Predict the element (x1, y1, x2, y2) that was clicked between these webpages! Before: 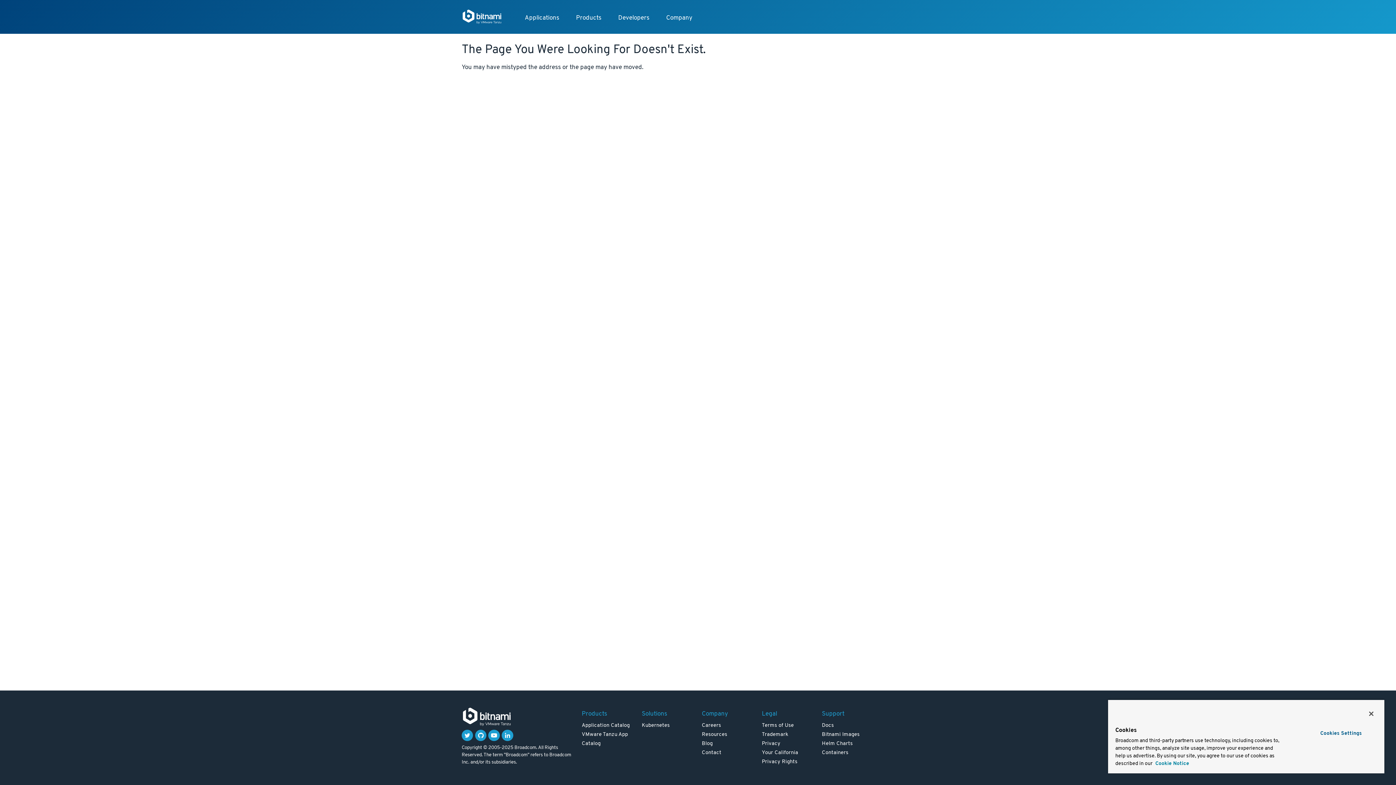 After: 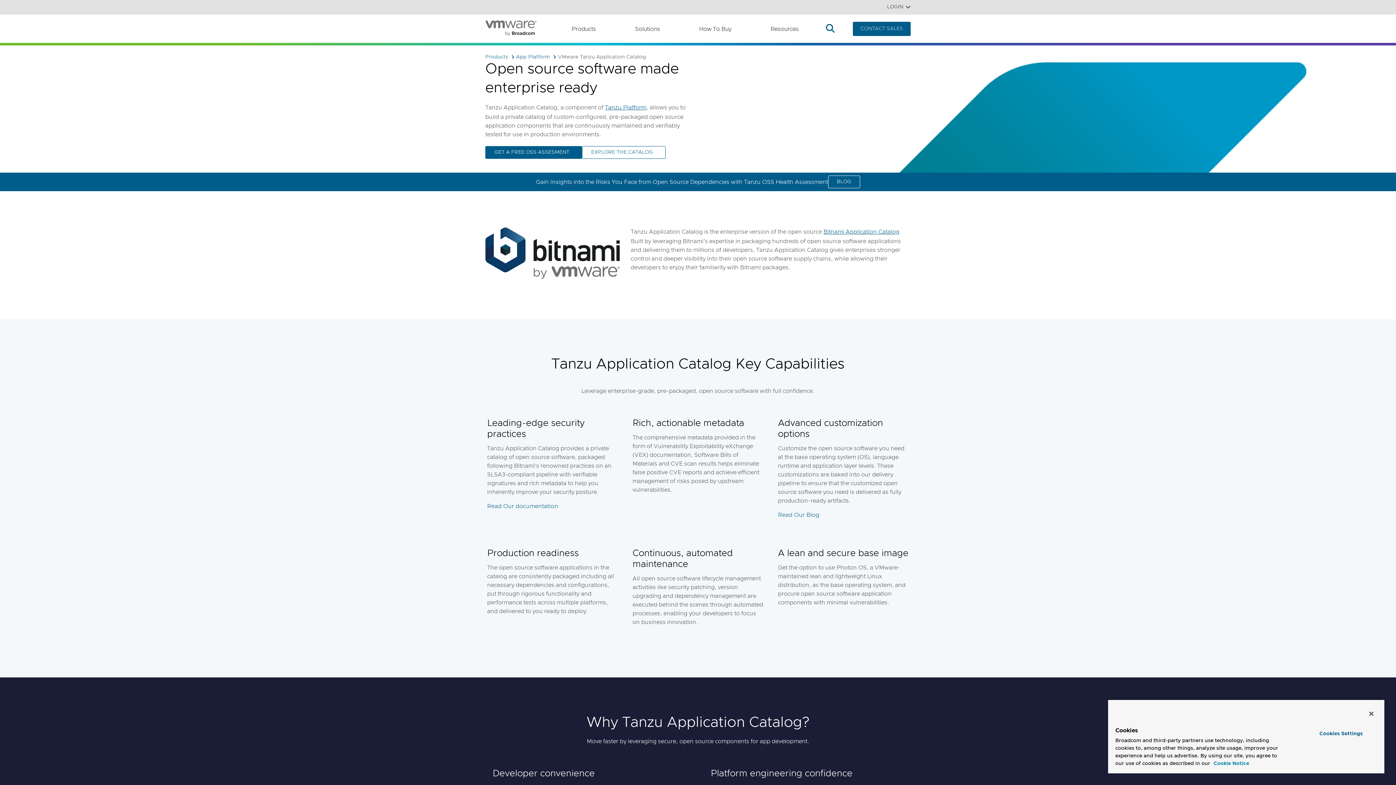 Action: label: Resources bbox: (702, 731, 727, 738)